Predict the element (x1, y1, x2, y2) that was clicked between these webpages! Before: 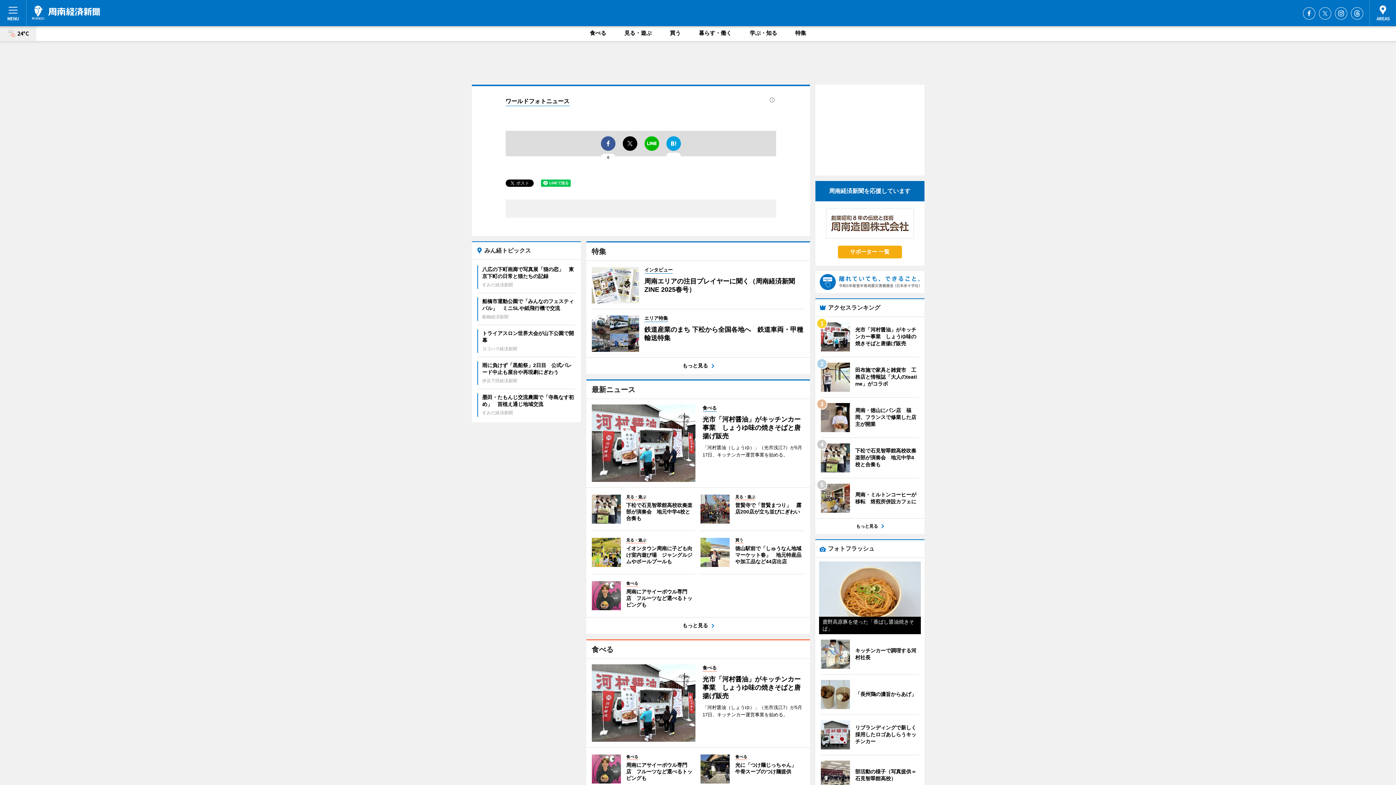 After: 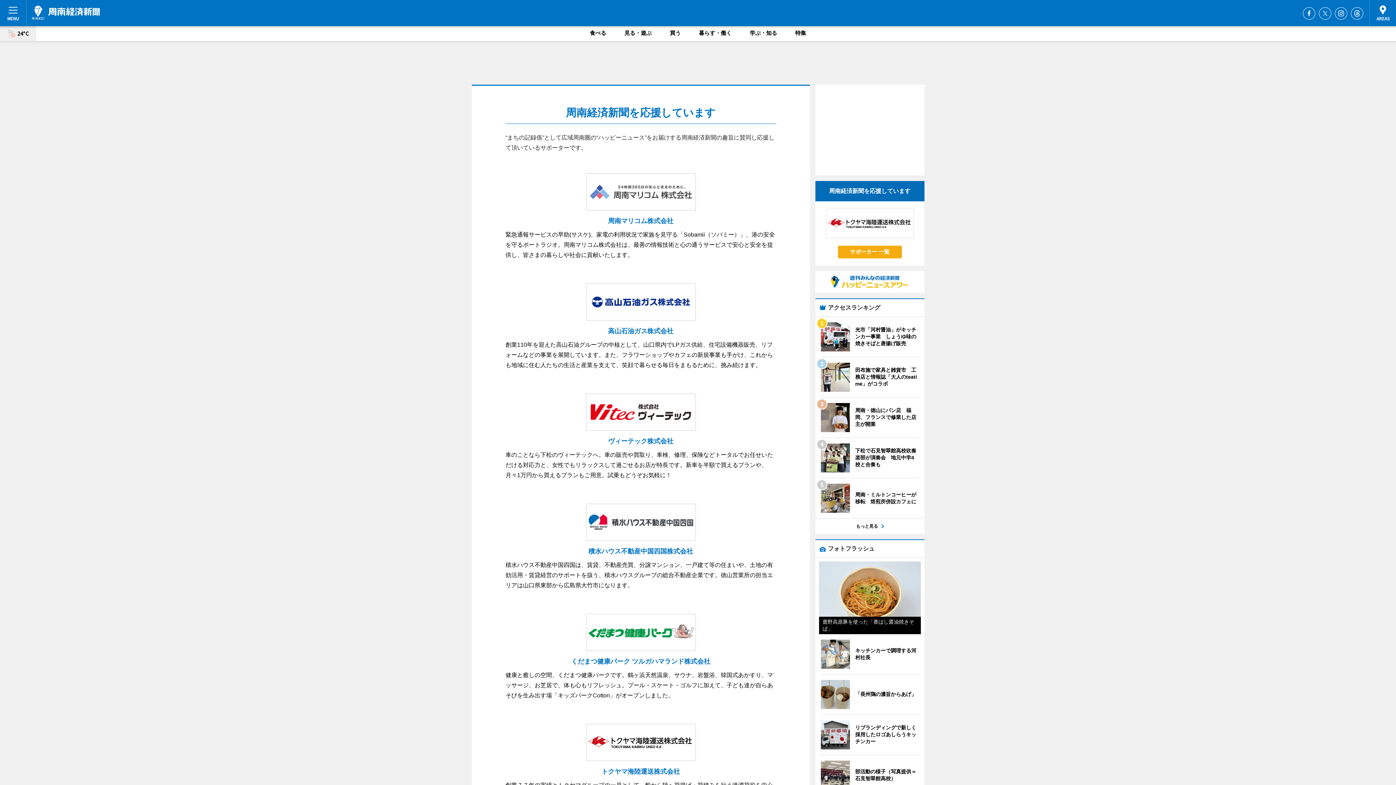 Action: label: サポーター 一覧 bbox: (838, 245, 902, 258)